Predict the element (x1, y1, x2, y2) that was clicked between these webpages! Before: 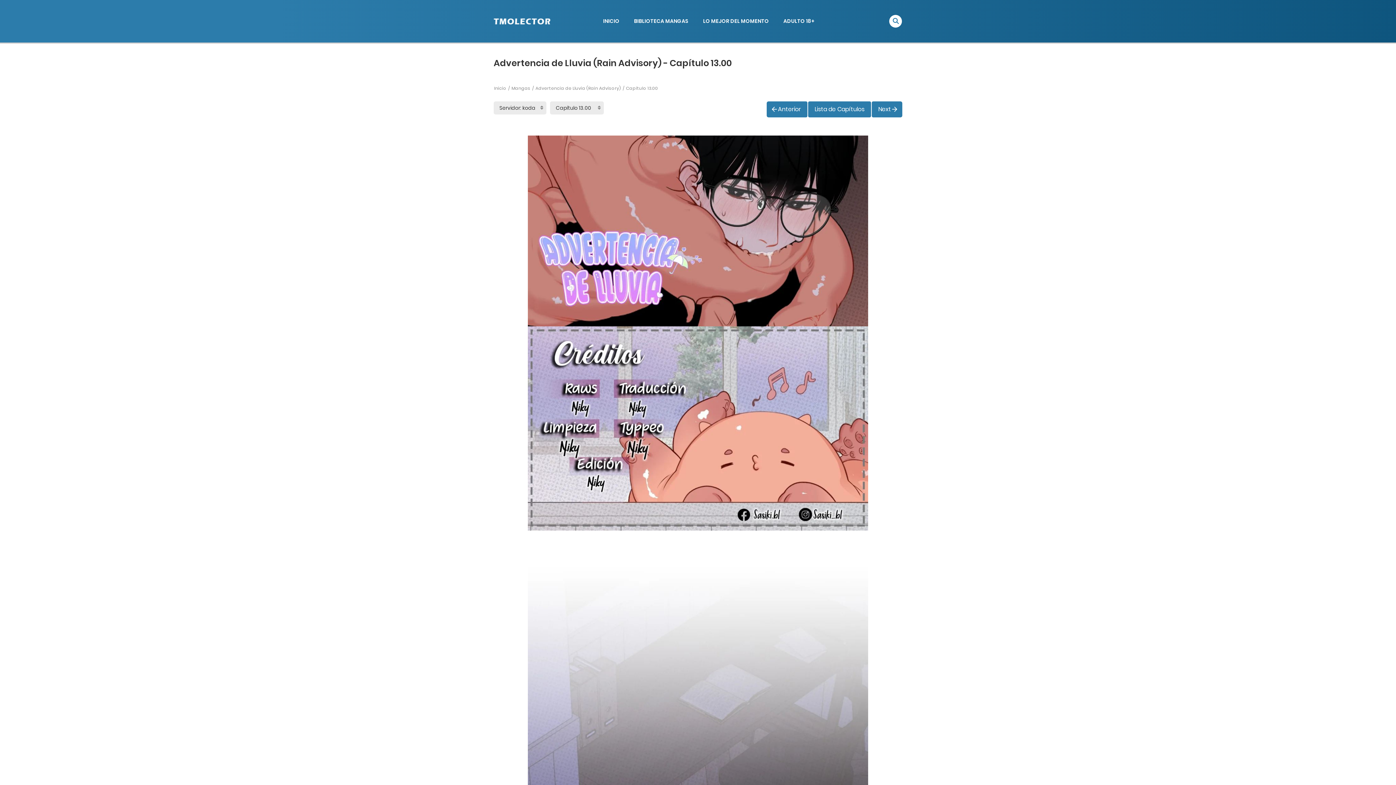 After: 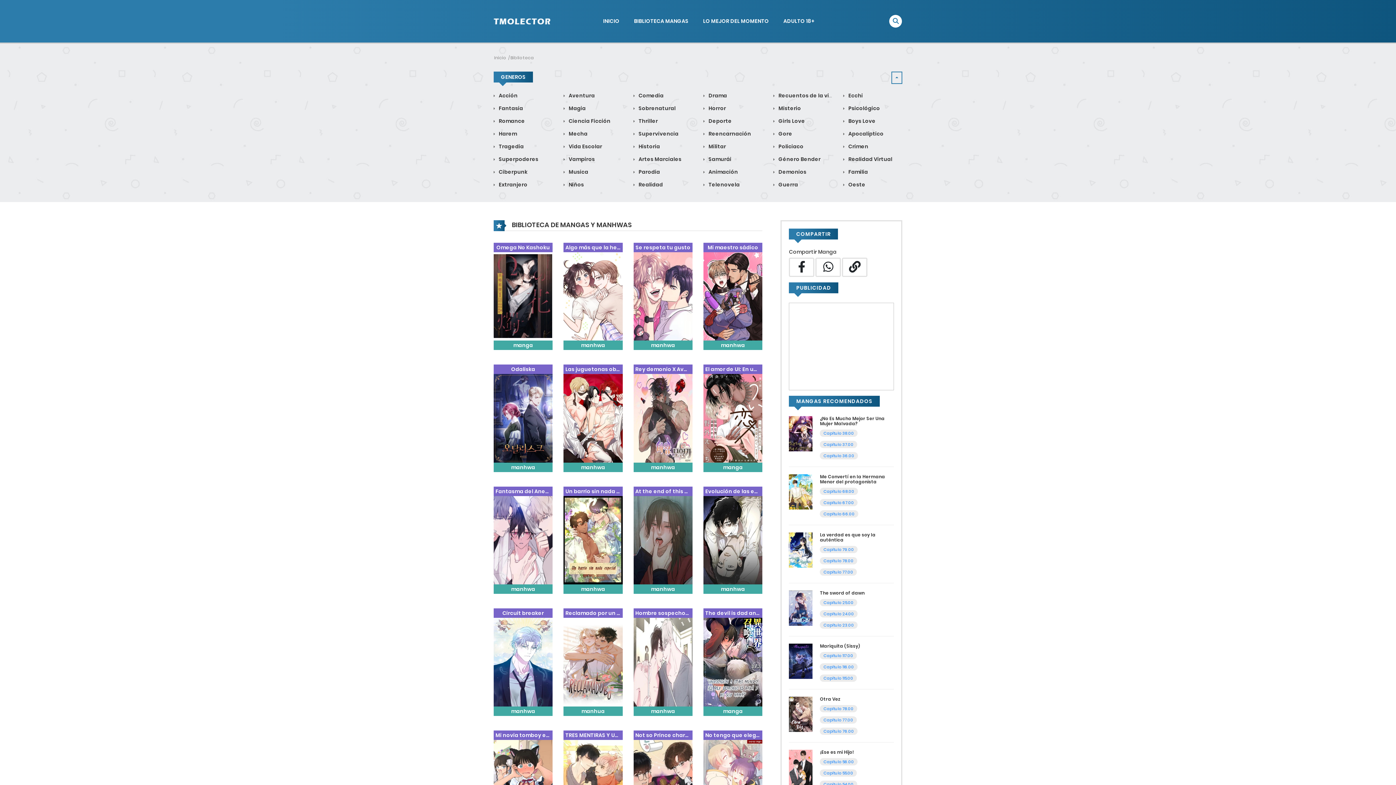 Action: label: BIBLIOTECA MANGAS bbox: (626, 12, 696, 29)